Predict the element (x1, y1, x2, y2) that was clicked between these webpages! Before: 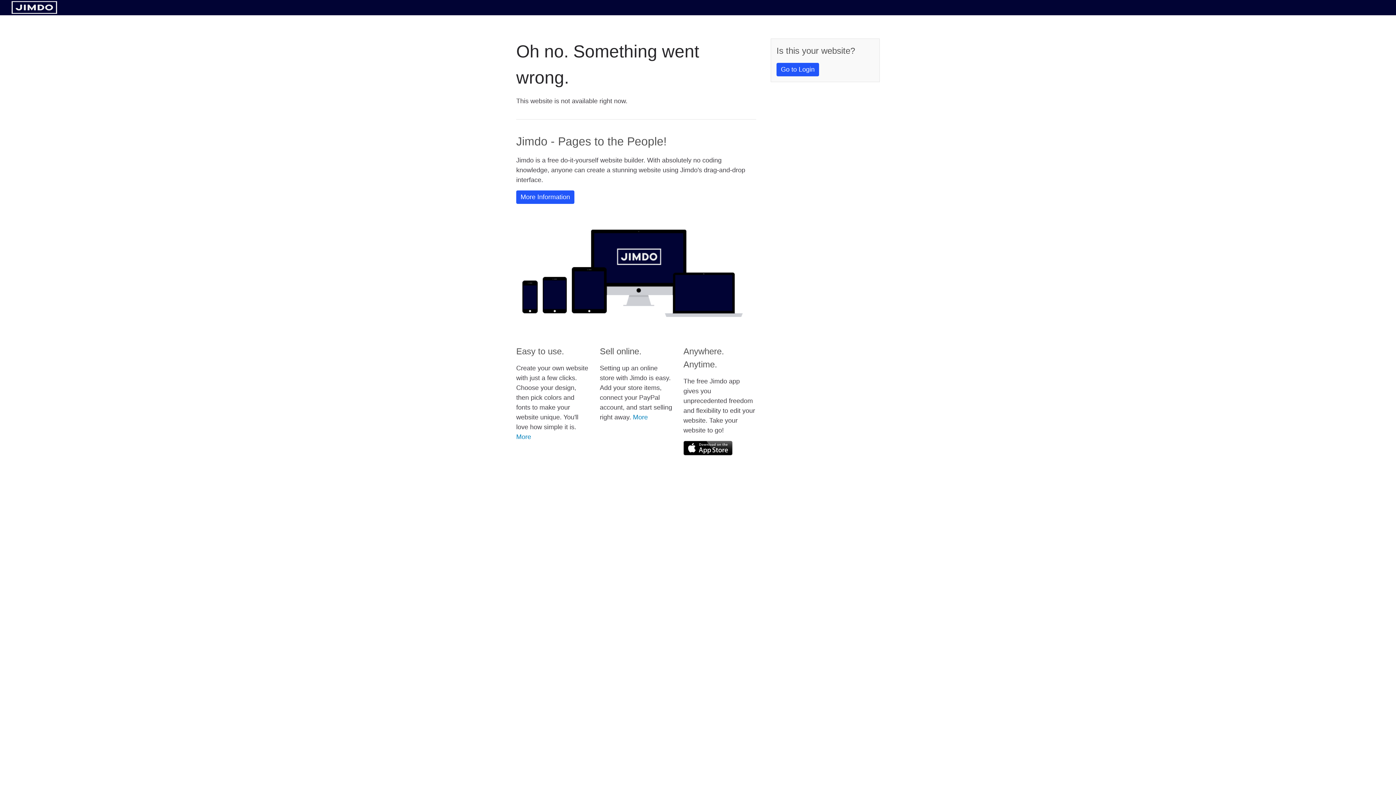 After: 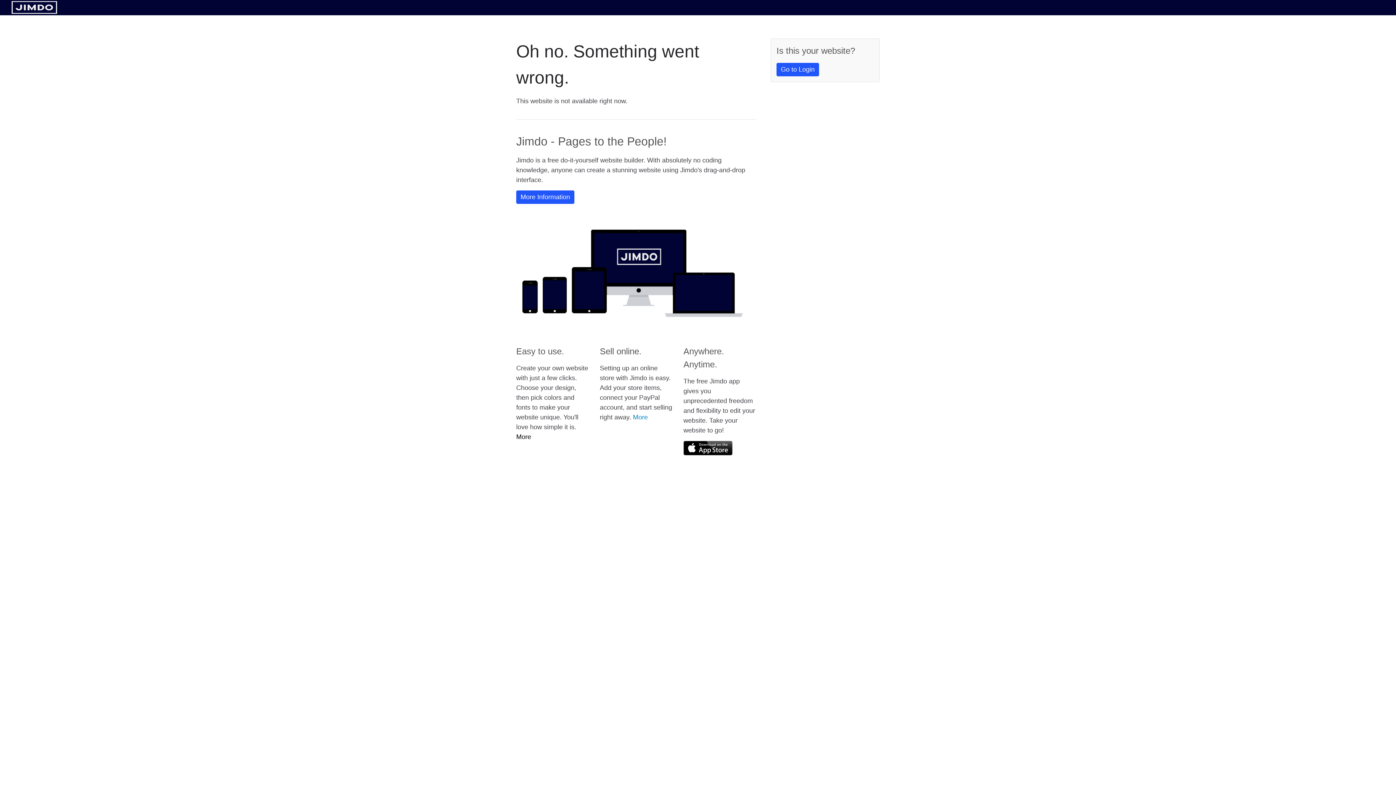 Action: bbox: (516, 433, 531, 440) label: More